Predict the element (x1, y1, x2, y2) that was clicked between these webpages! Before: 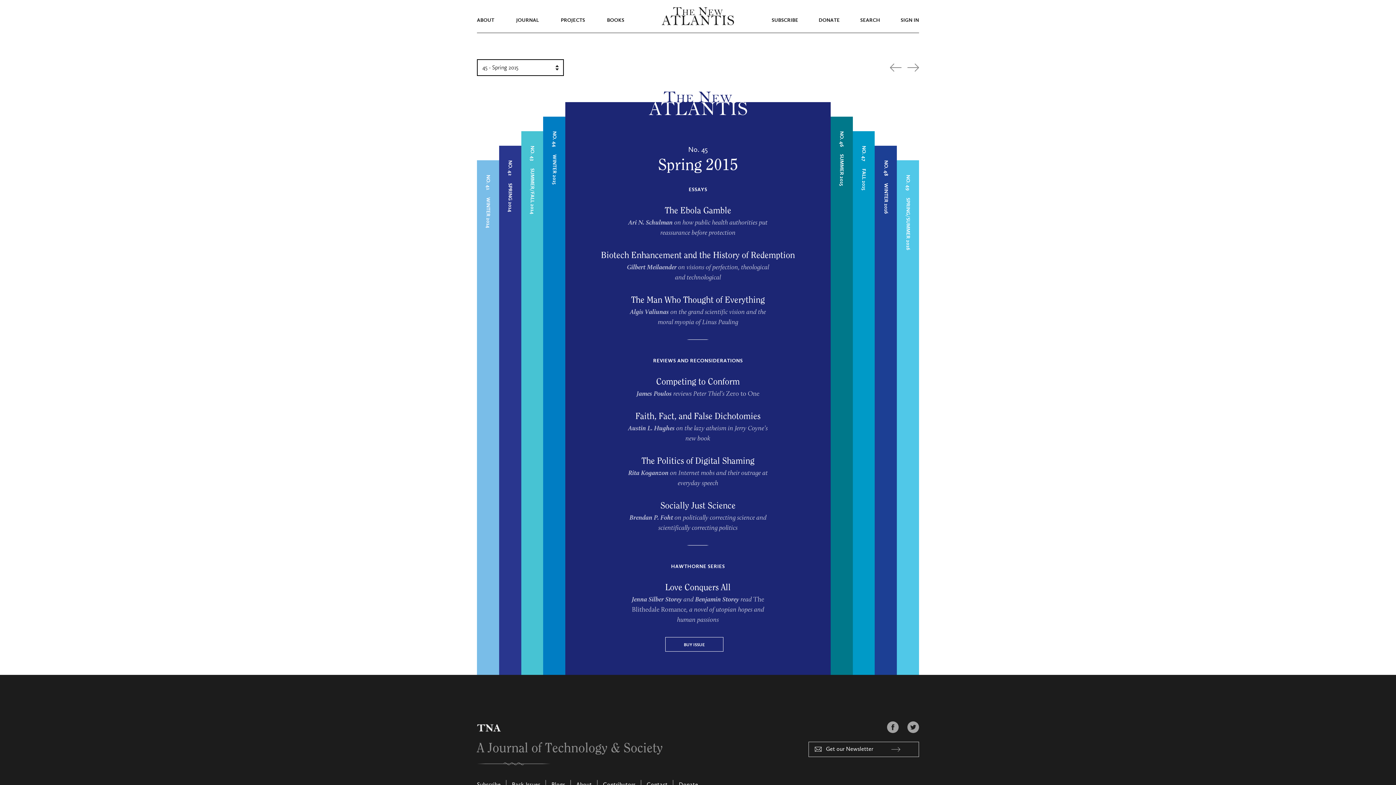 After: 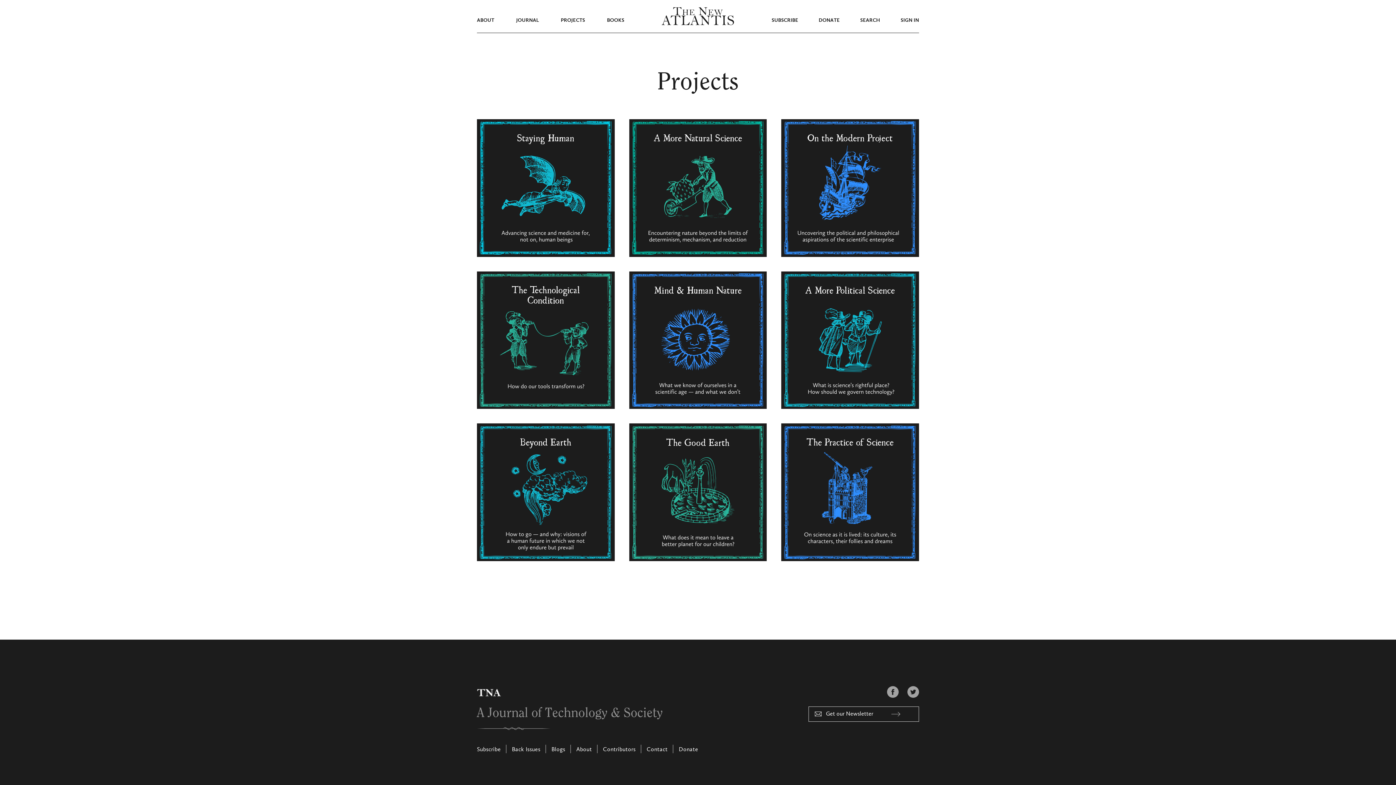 Action: bbox: (560, 17, 585, 22) label: PROJECTS